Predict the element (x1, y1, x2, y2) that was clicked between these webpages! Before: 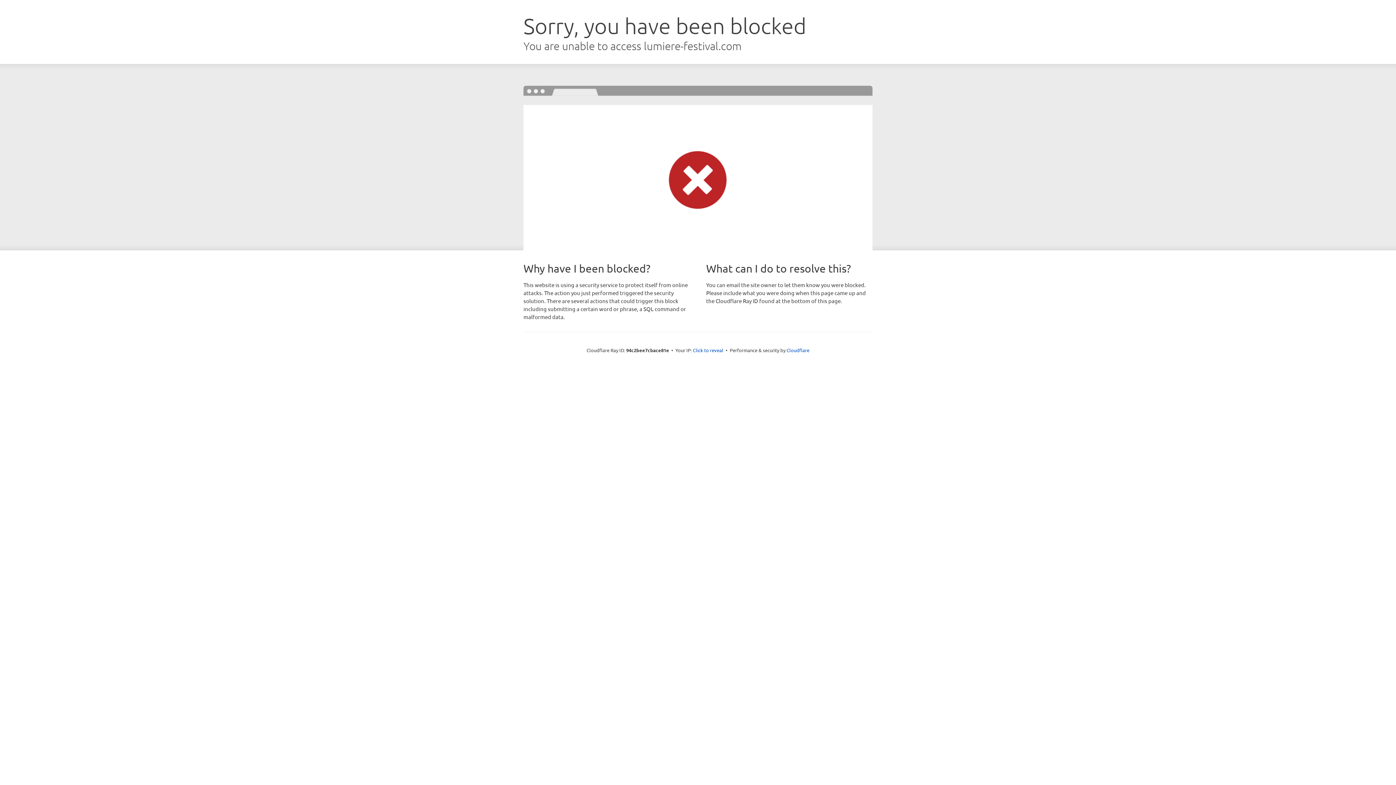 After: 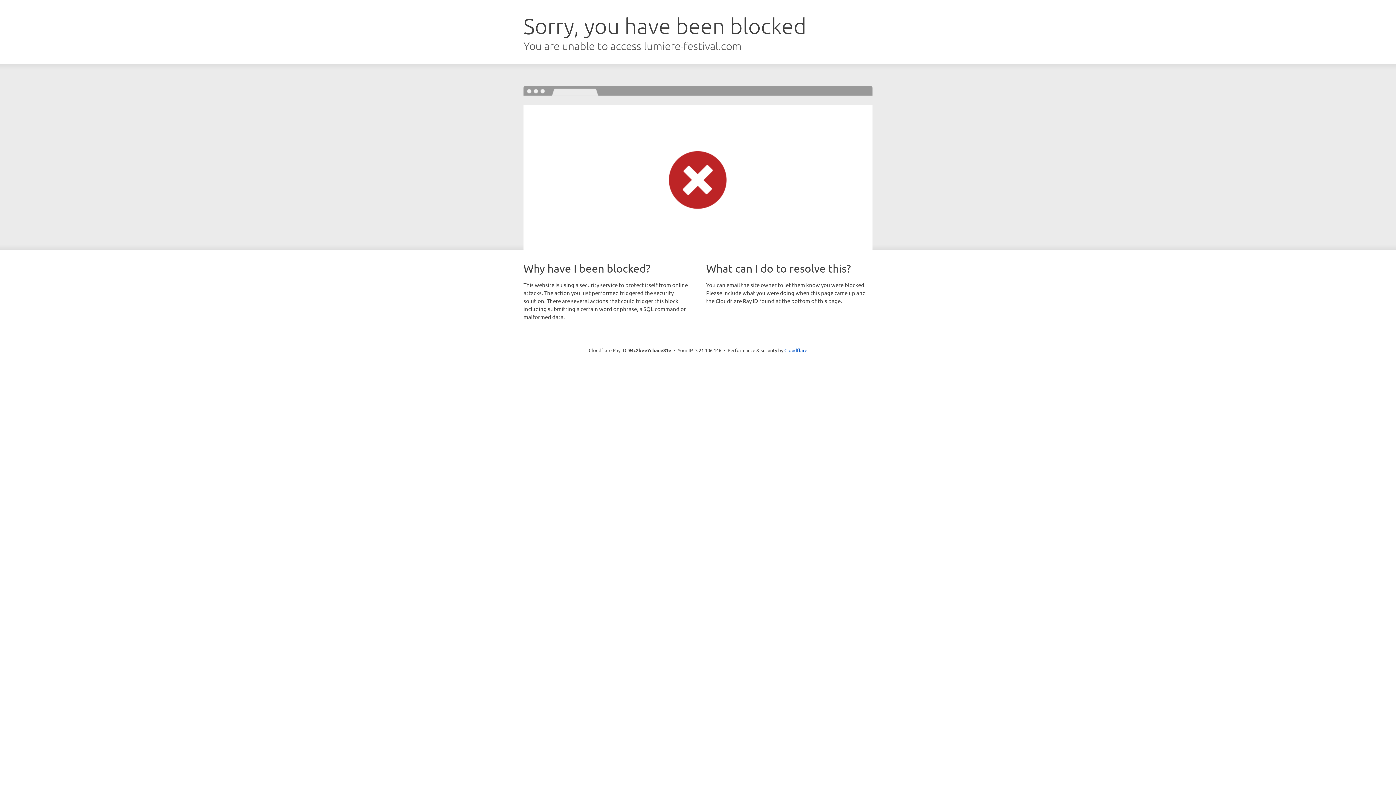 Action: label: Click to reveal bbox: (693, 346, 723, 353)